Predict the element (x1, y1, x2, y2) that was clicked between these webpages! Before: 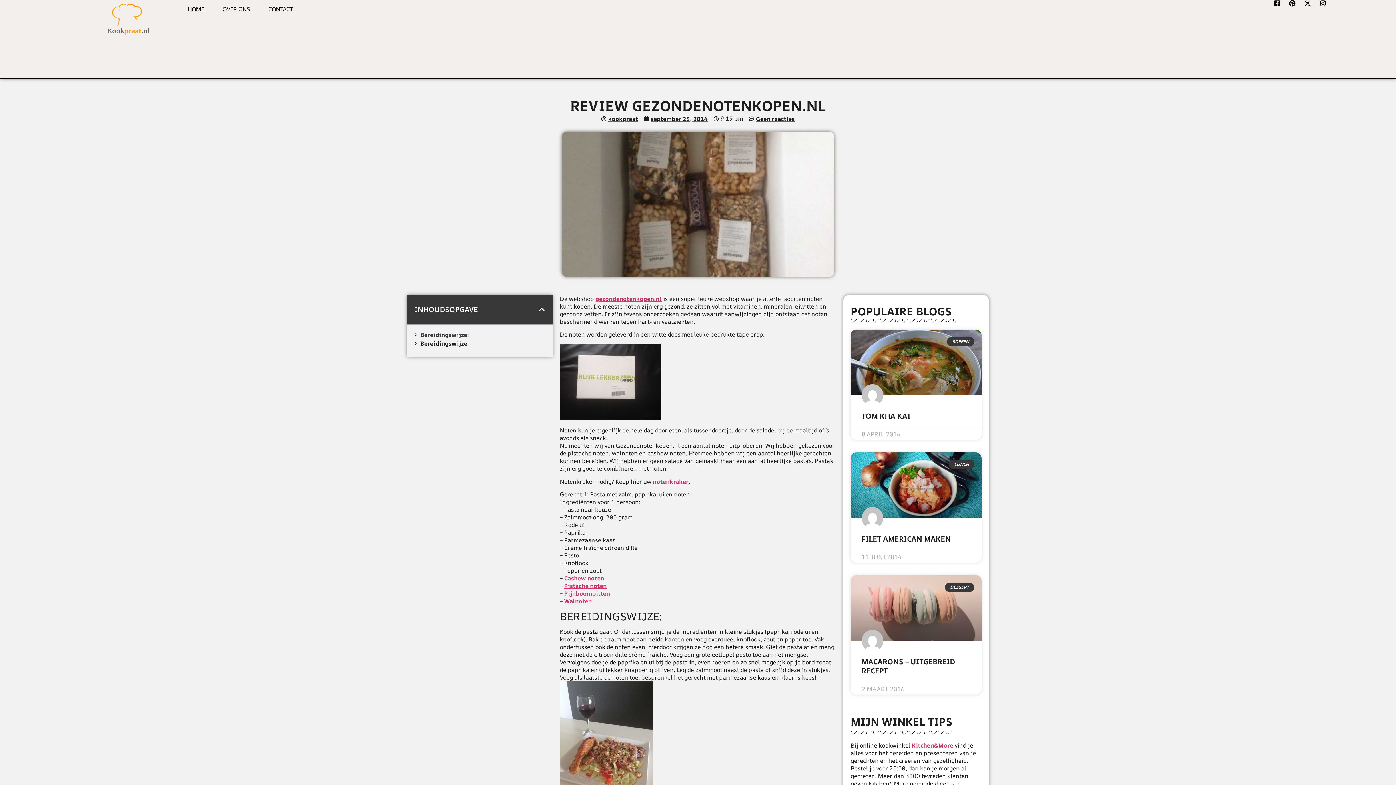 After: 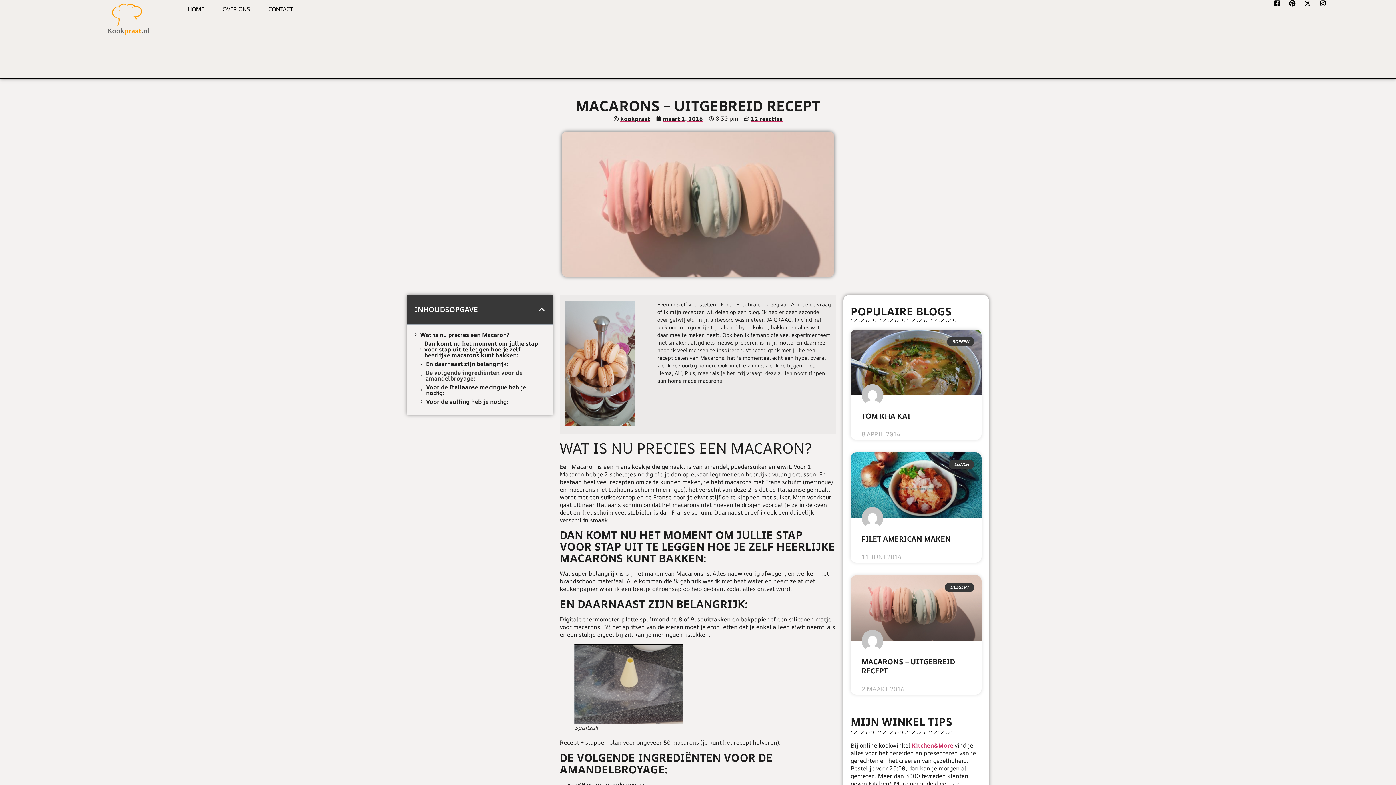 Action: label: MACARONS – UITGEBREID RECEPT bbox: (861, 657, 955, 676)